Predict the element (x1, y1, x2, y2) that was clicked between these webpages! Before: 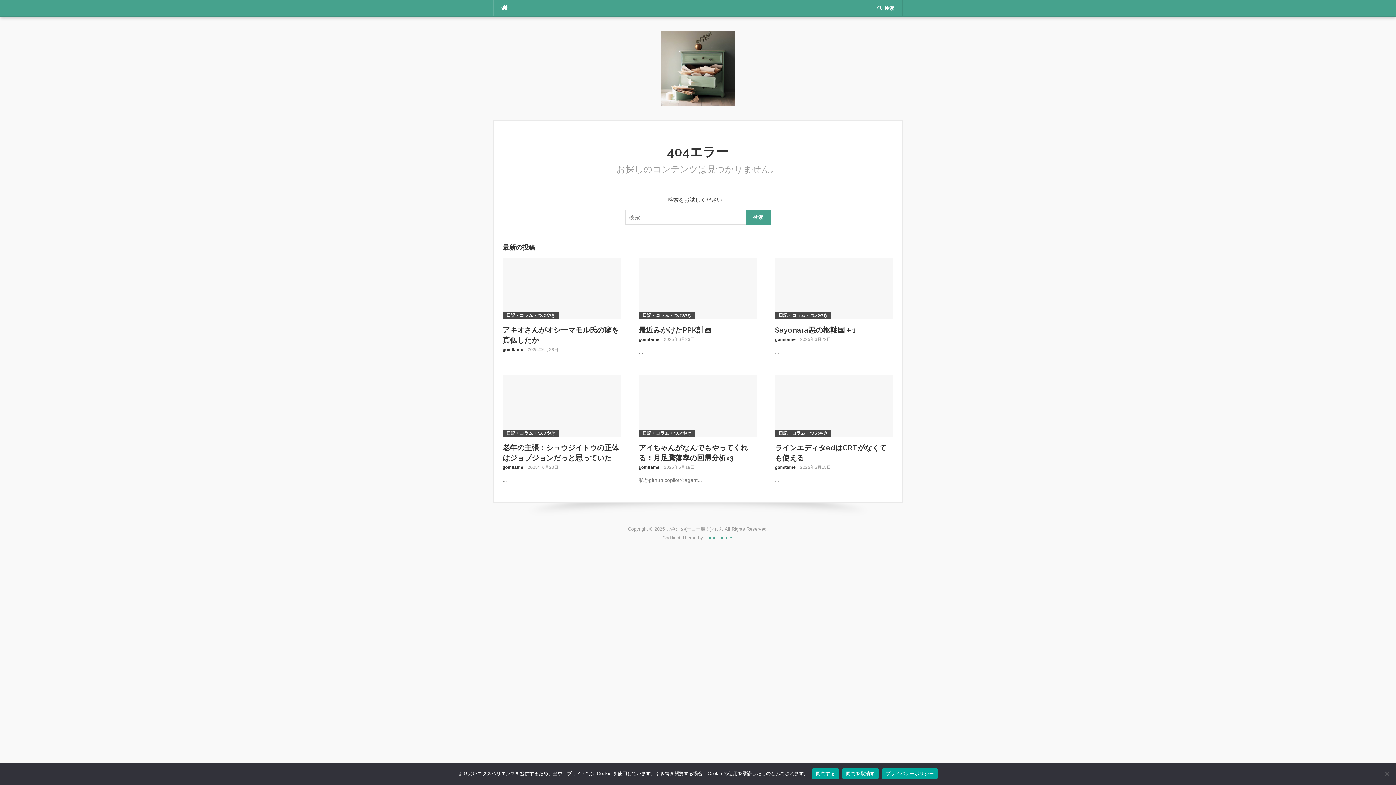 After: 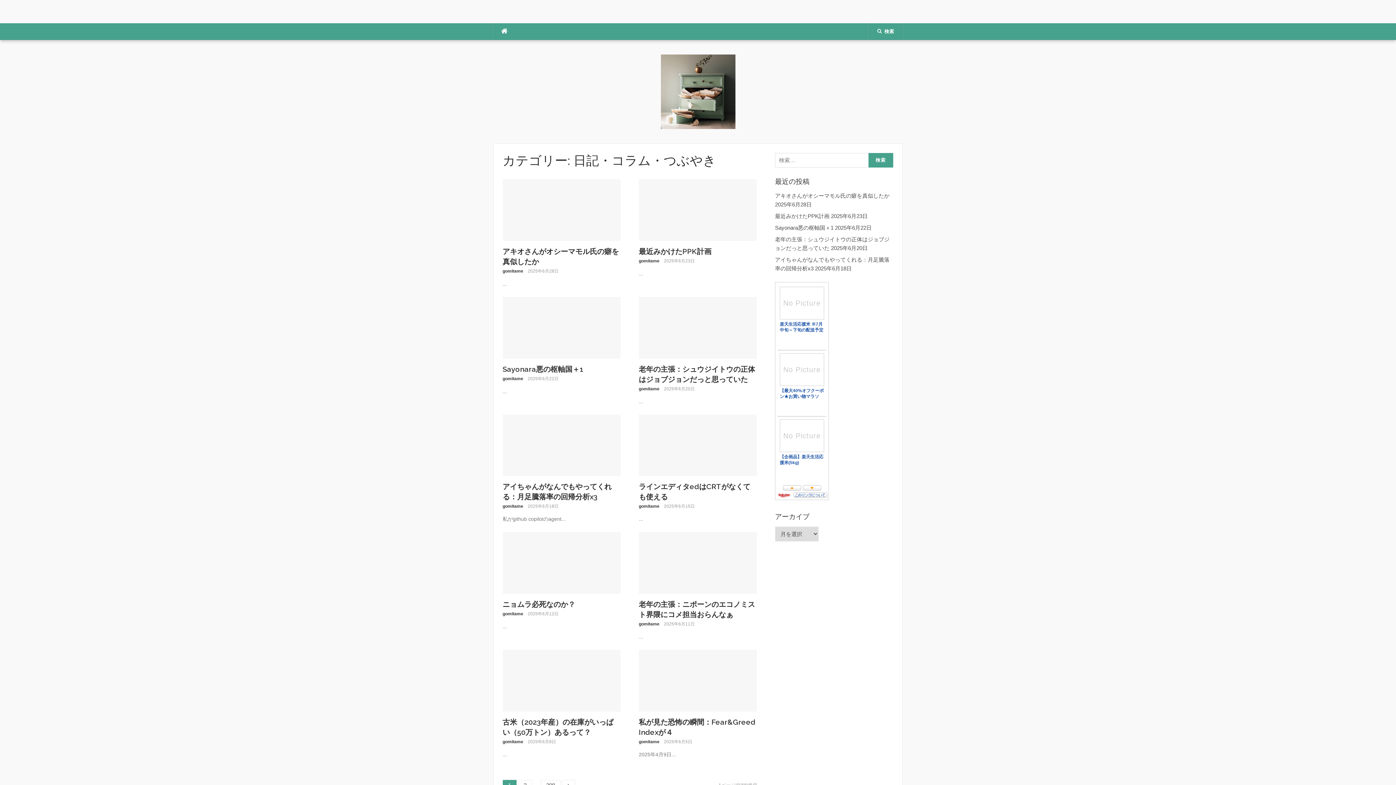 Action: label: 日記・コラム・つぶやき bbox: (775, 429, 831, 437)